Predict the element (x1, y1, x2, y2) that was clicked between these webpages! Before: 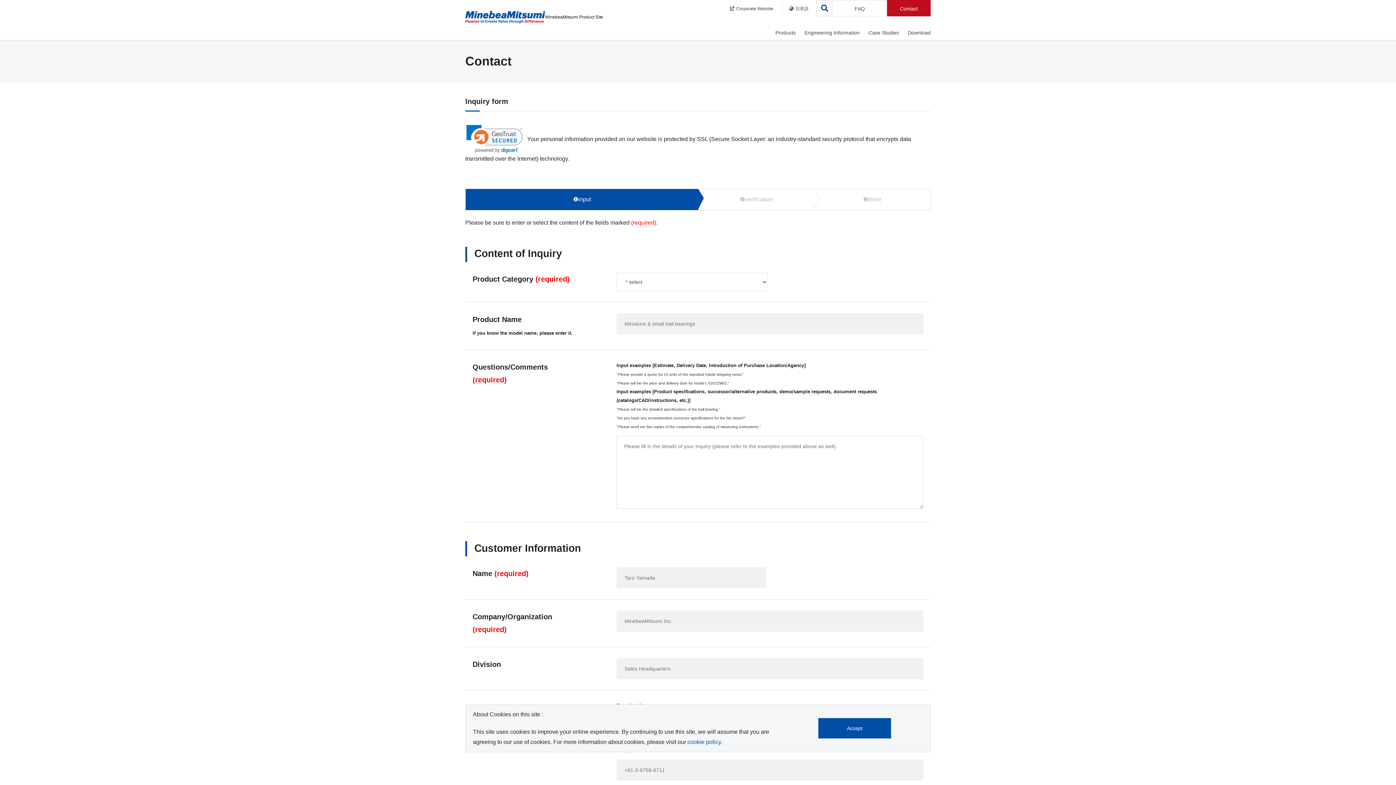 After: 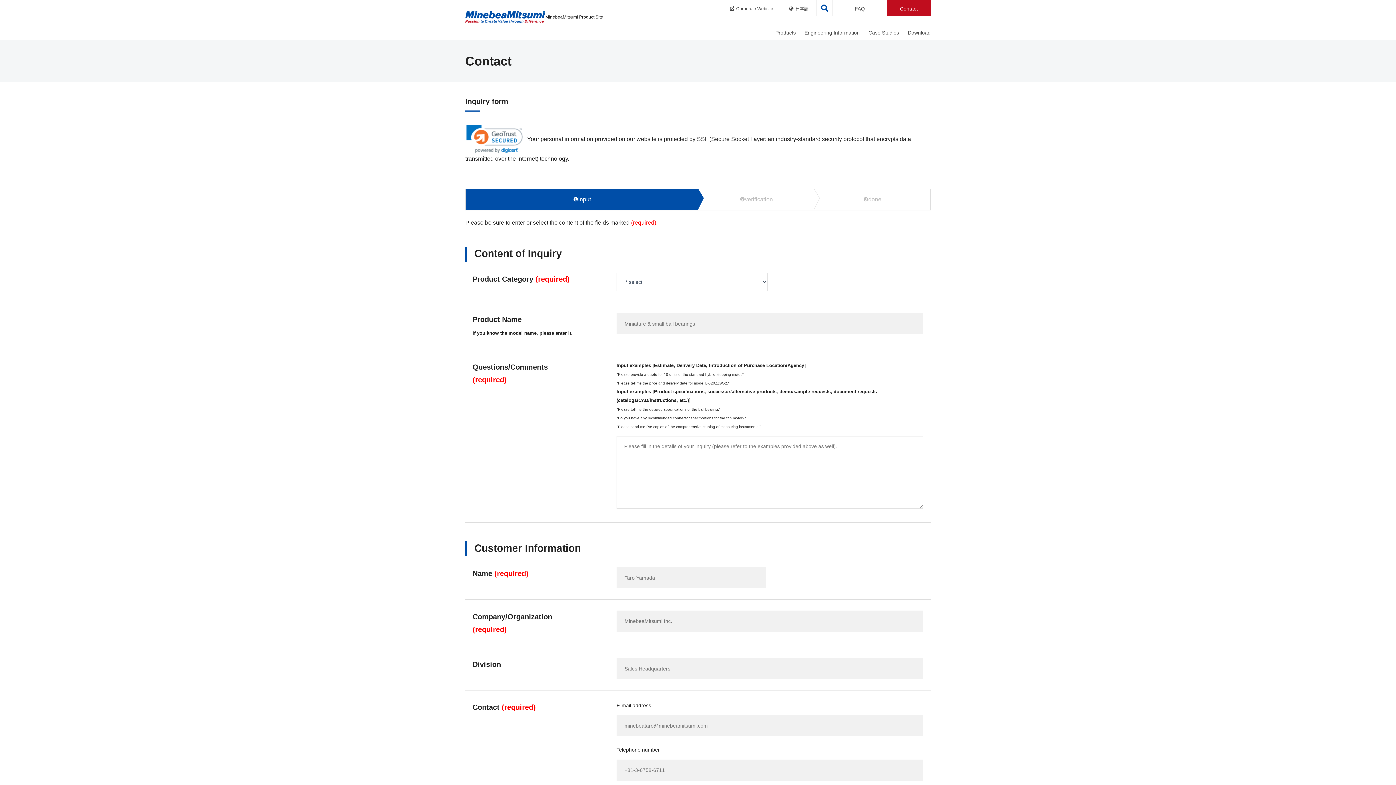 Action: bbox: (818, 718, 891, 738) label: Accept